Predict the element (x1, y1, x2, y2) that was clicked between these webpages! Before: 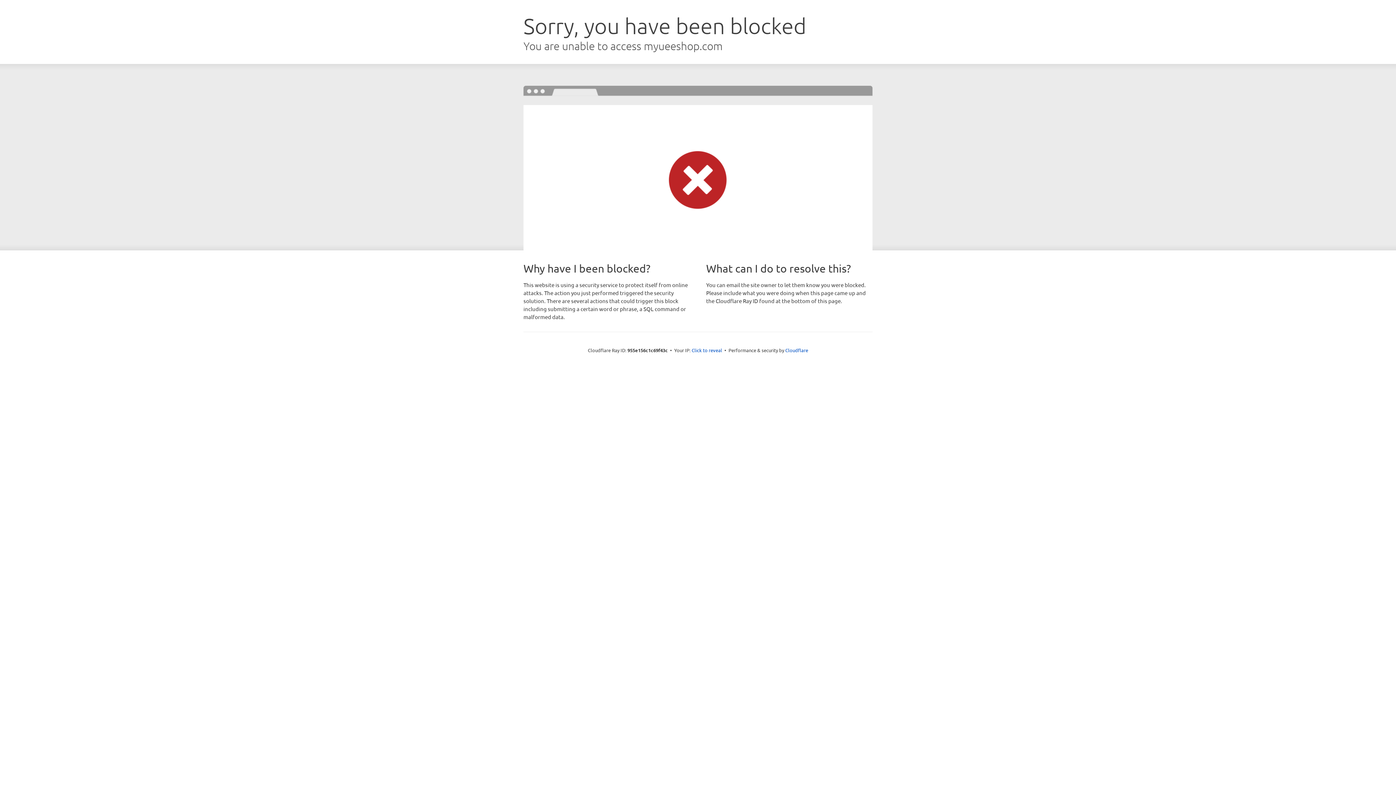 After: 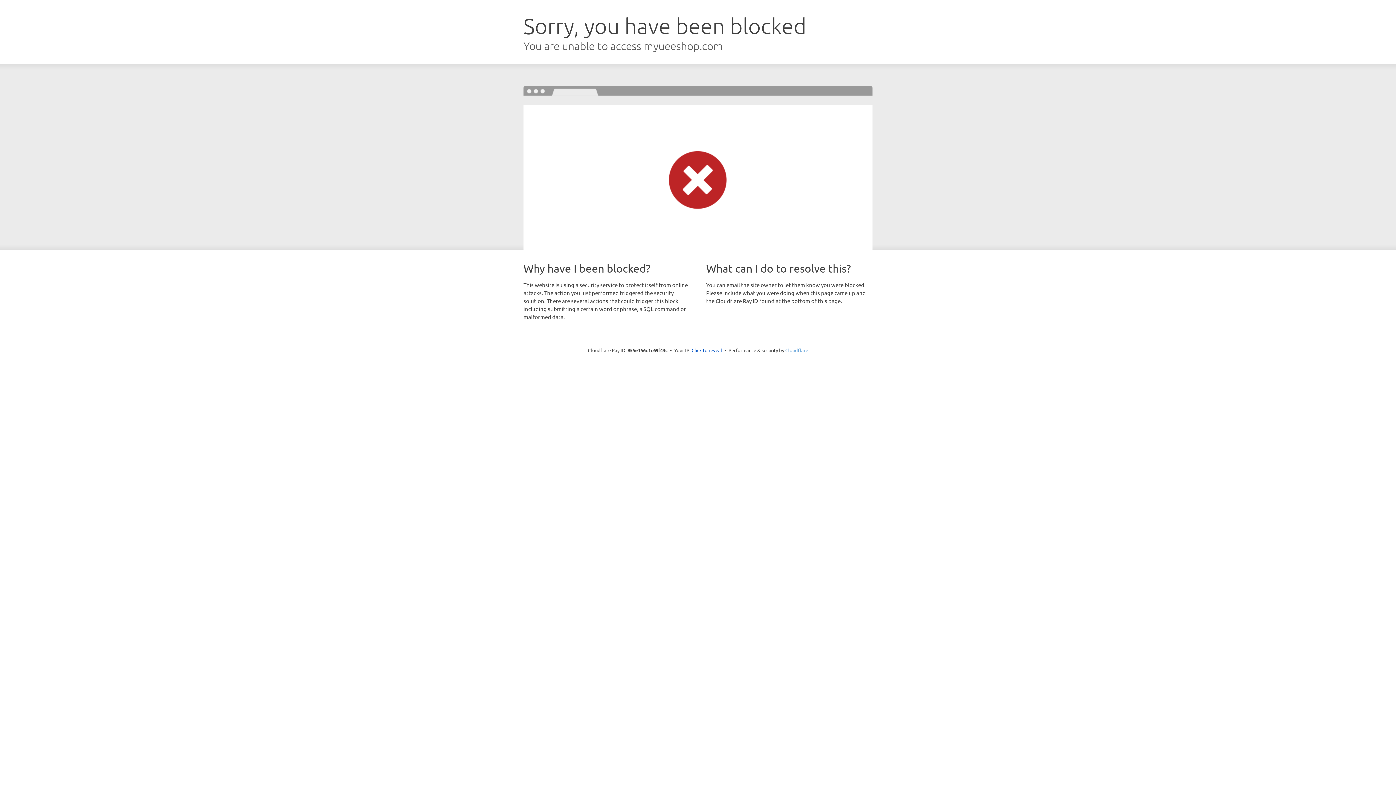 Action: label: Cloudflare bbox: (785, 347, 808, 353)